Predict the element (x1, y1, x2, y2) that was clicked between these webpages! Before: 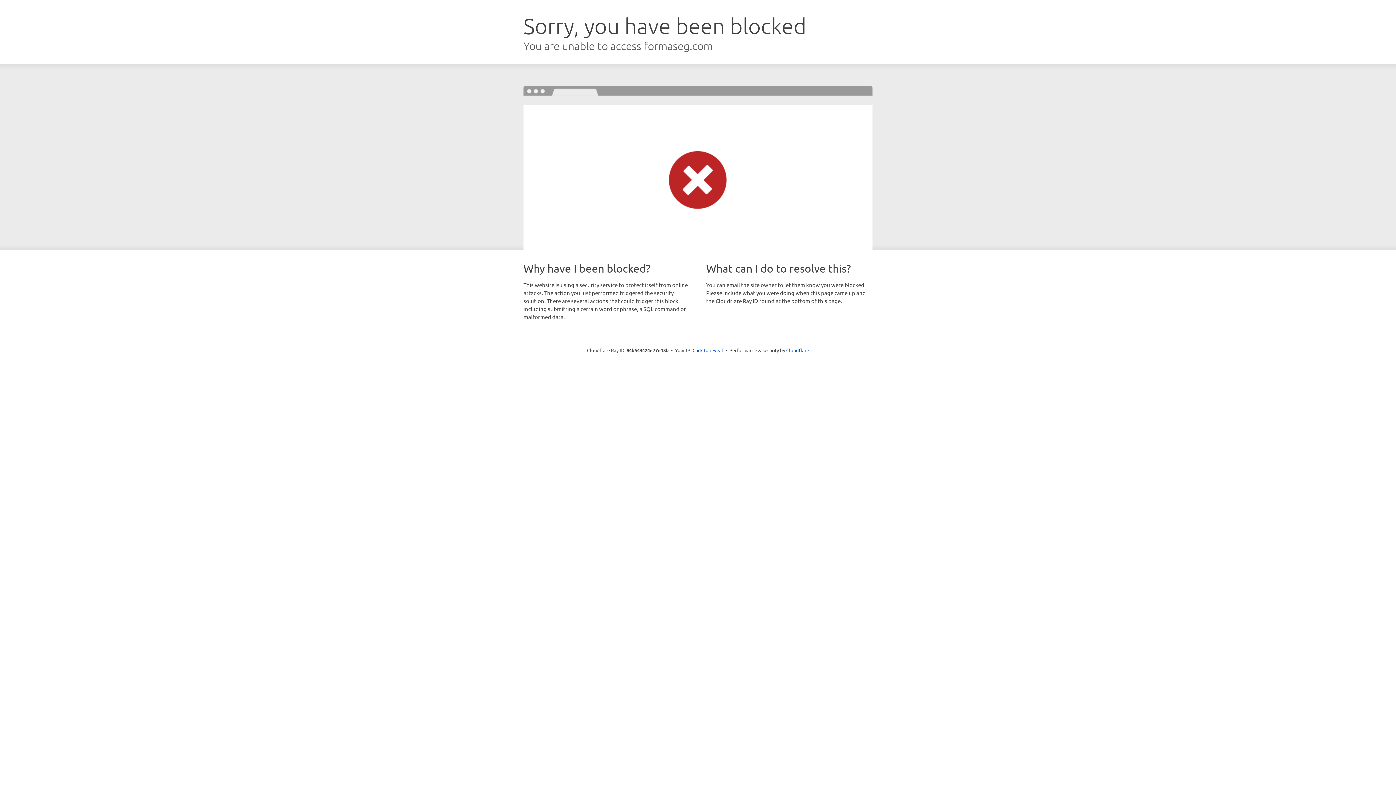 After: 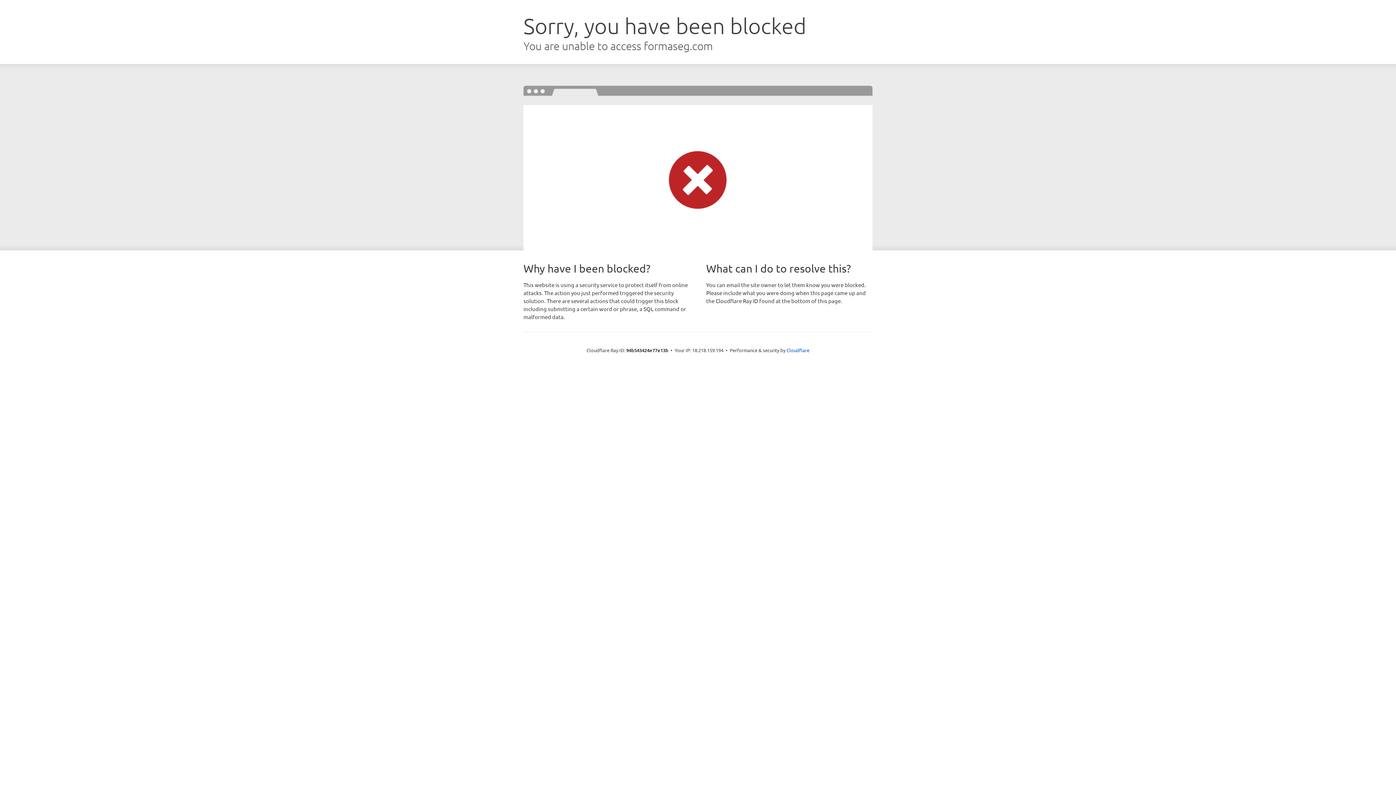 Action: bbox: (692, 346, 723, 353) label: Click to reveal